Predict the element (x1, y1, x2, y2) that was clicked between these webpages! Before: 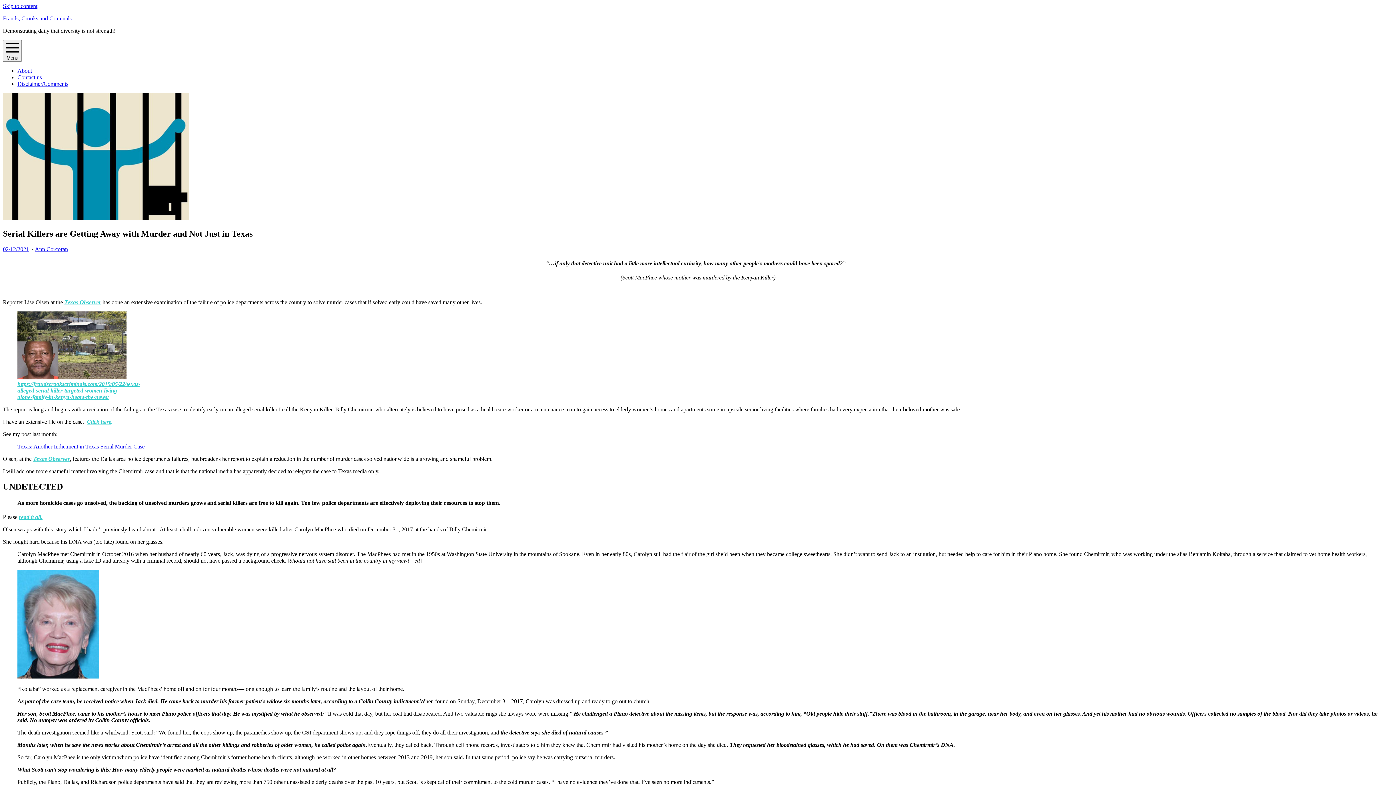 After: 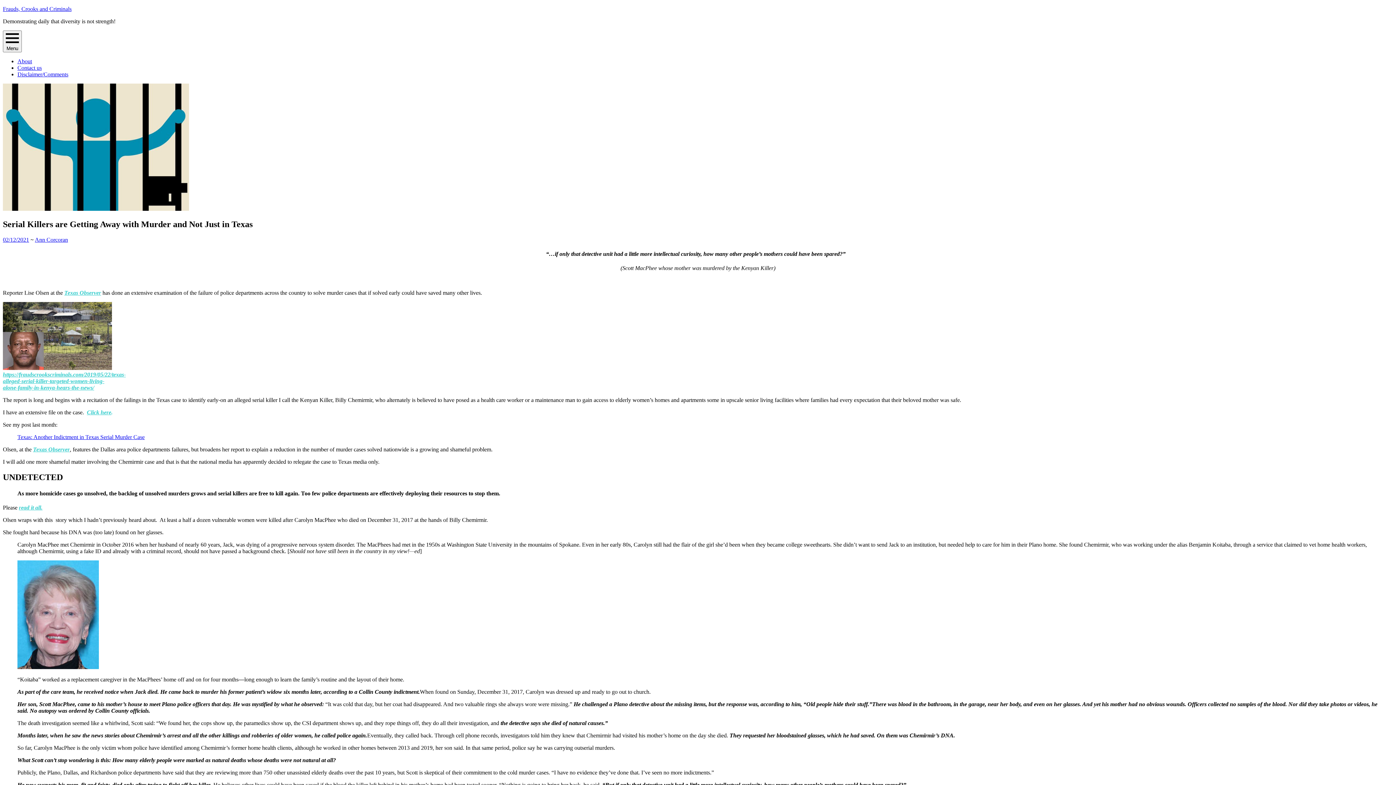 Action: bbox: (2, 246, 29, 252) label: 02/12/2021